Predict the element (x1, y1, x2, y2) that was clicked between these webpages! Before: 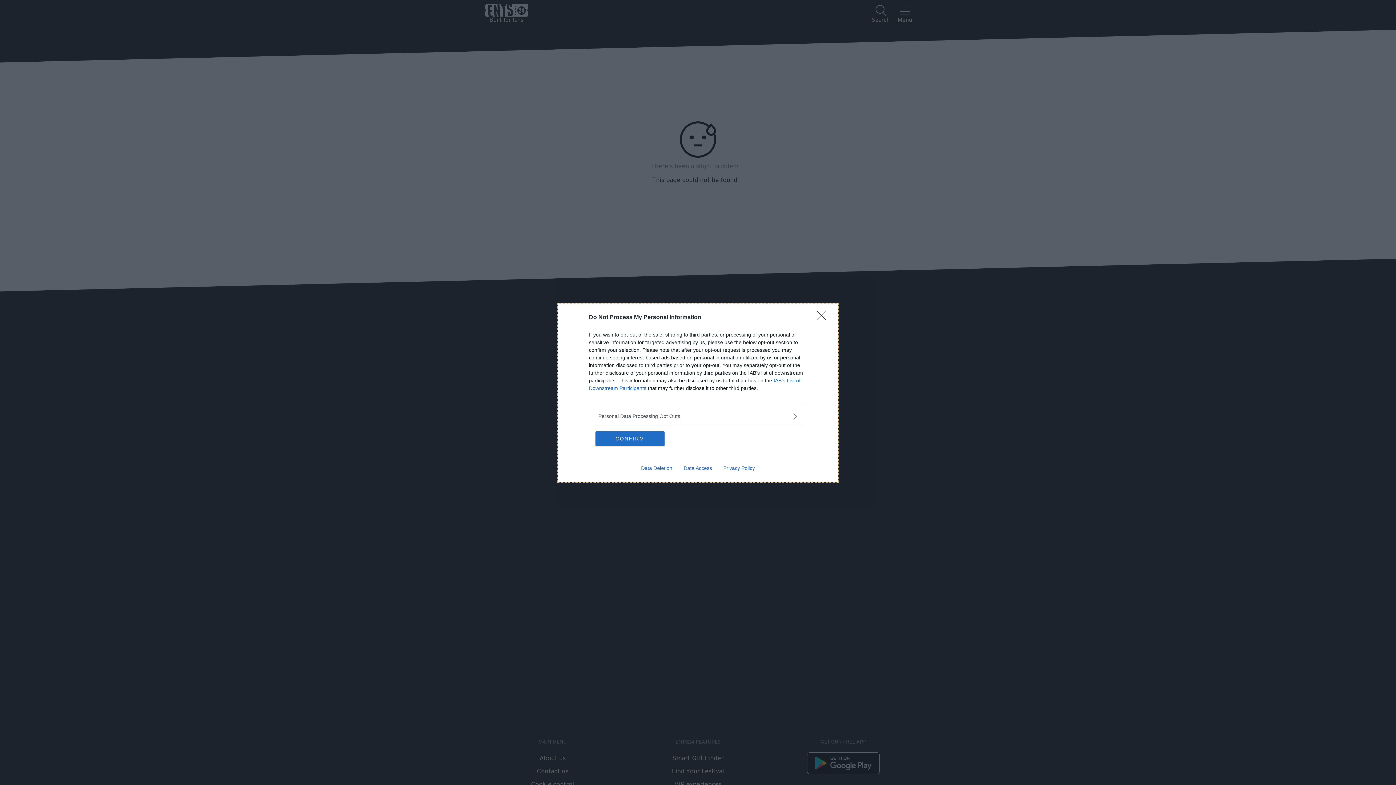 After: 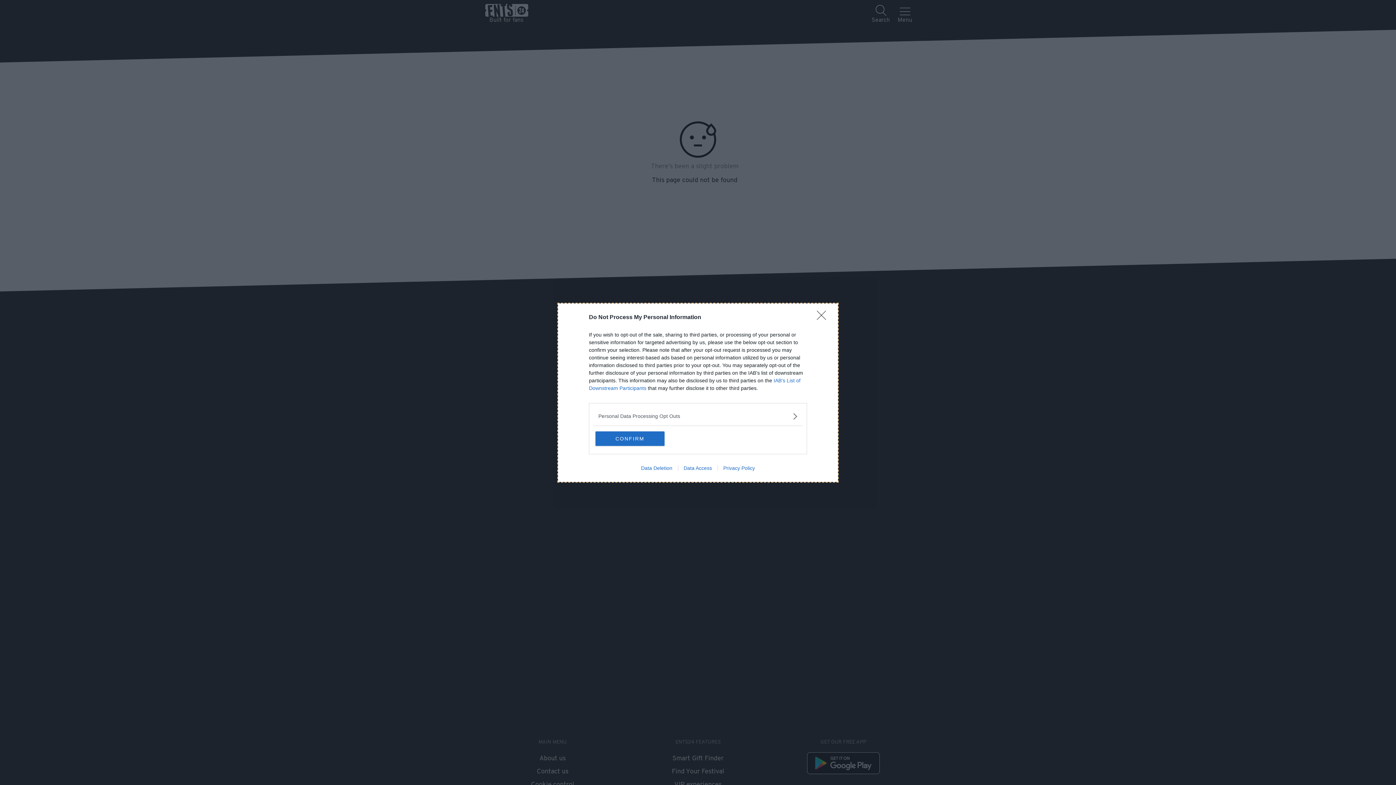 Action: bbox: (635, 465, 678, 471) label: Data Deletion